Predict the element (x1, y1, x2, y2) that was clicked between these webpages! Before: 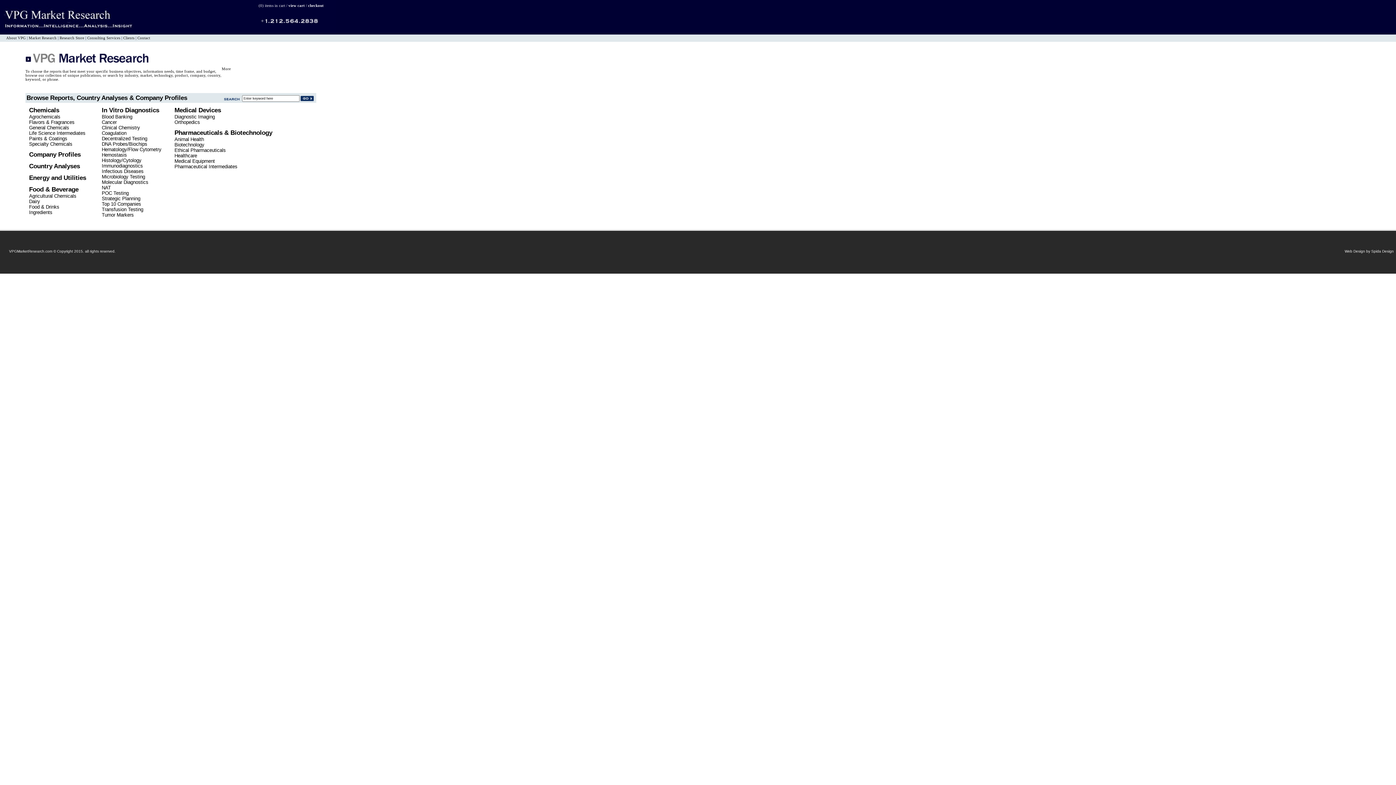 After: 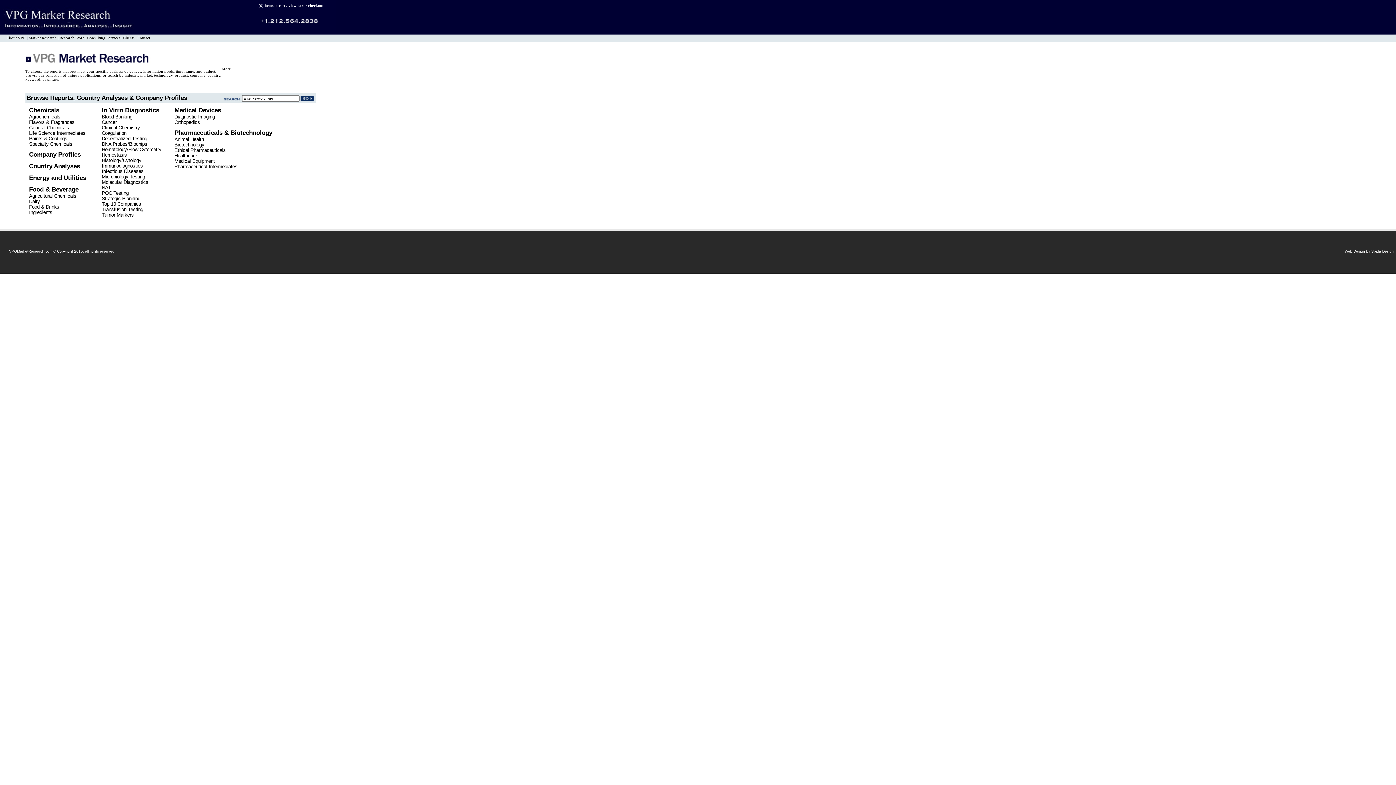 Action: label: Market Research bbox: (28, 36, 56, 40)